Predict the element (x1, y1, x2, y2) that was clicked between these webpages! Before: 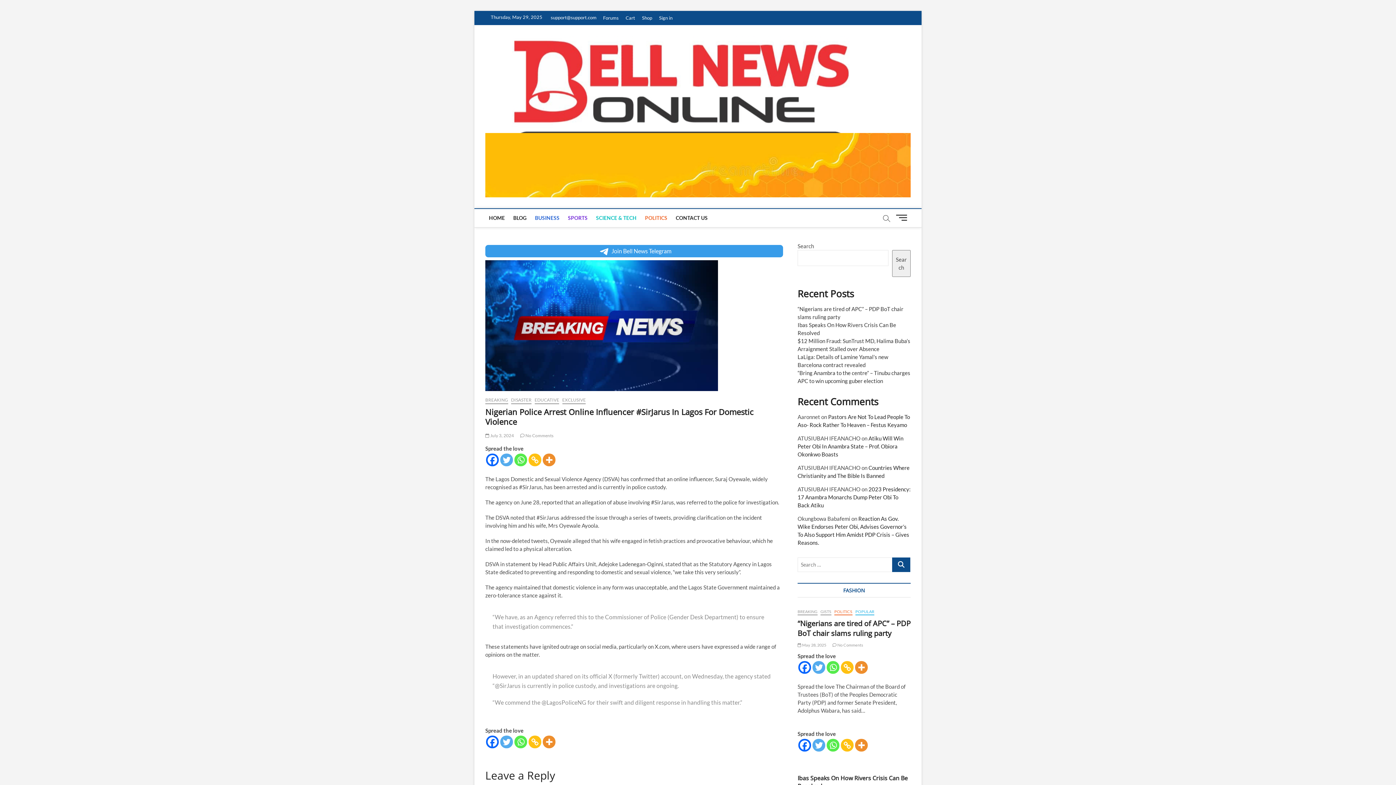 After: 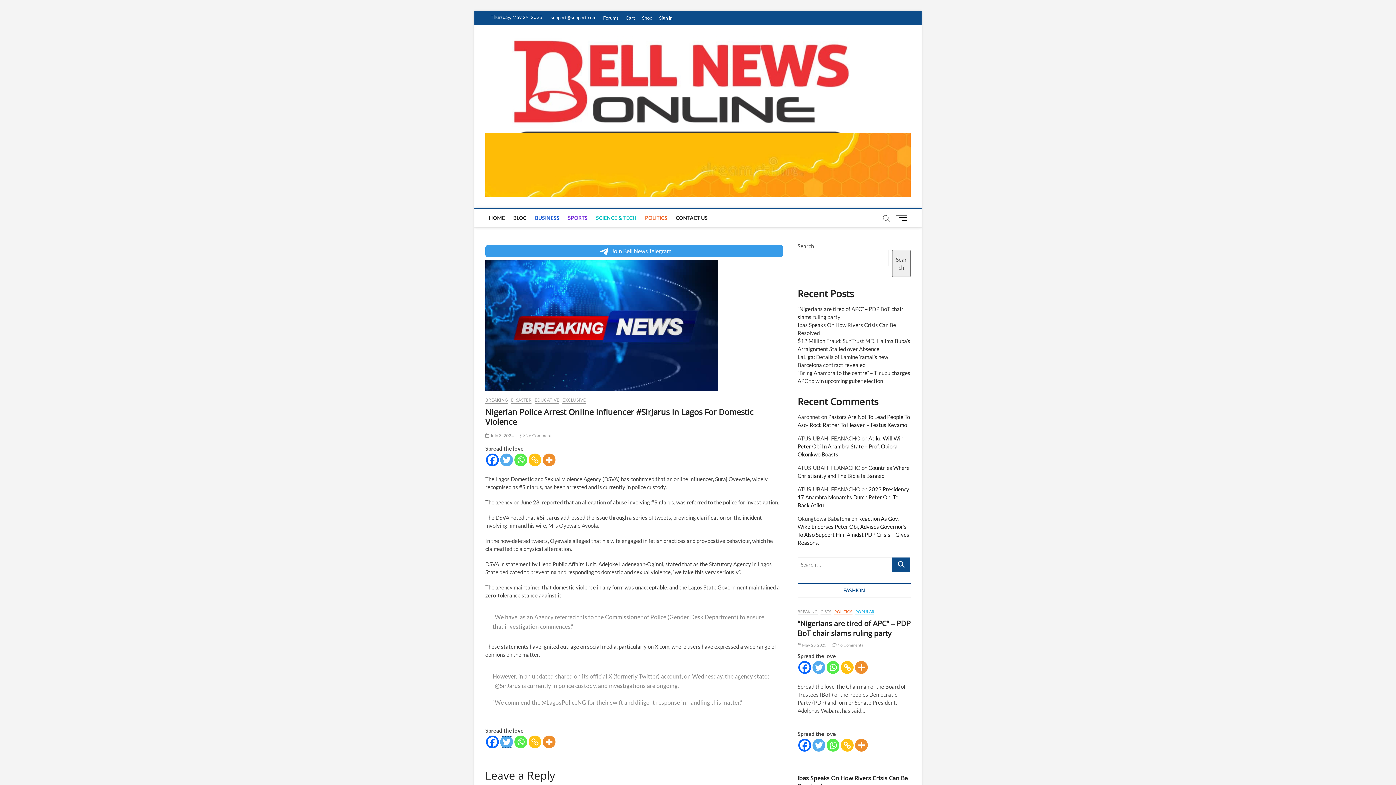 Action: label: Twitter bbox: (500, 735, 513, 748)